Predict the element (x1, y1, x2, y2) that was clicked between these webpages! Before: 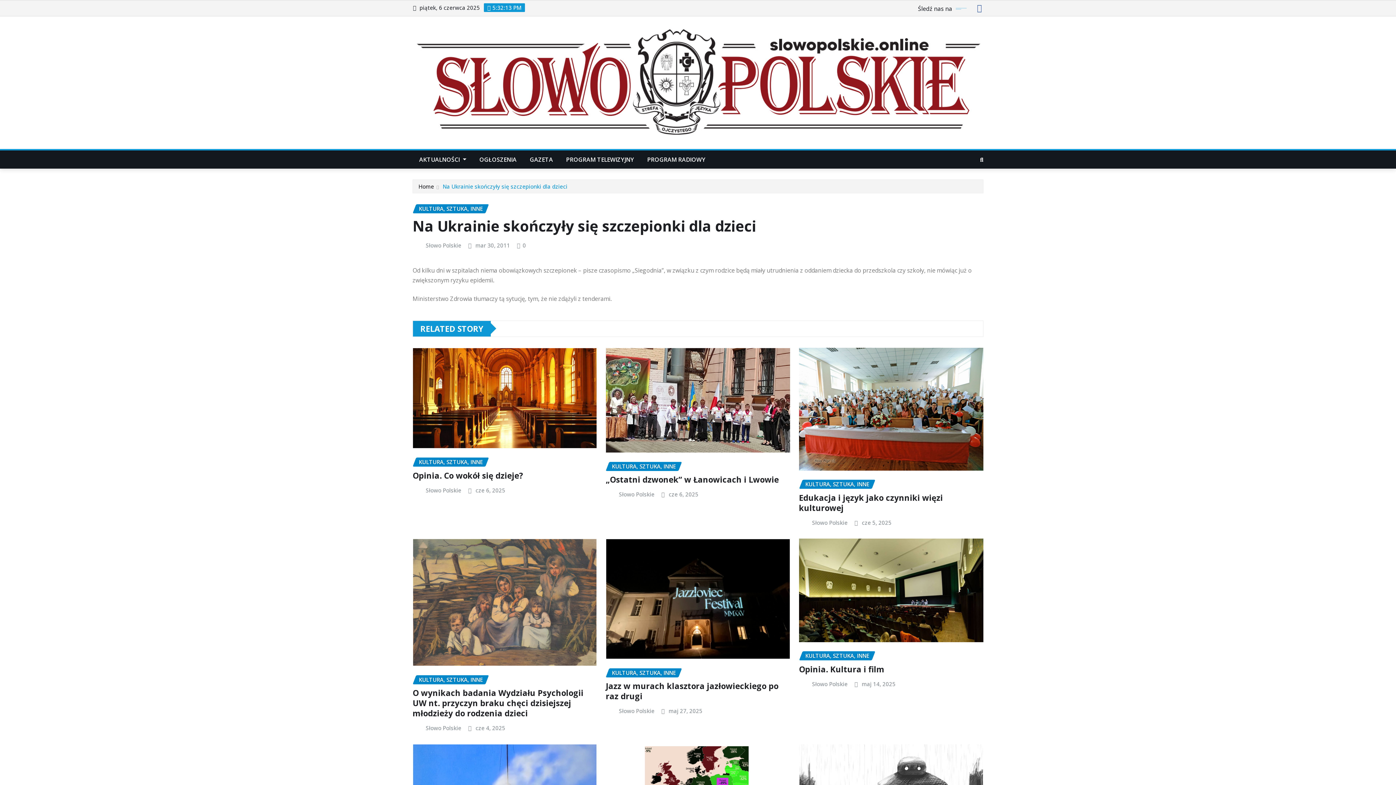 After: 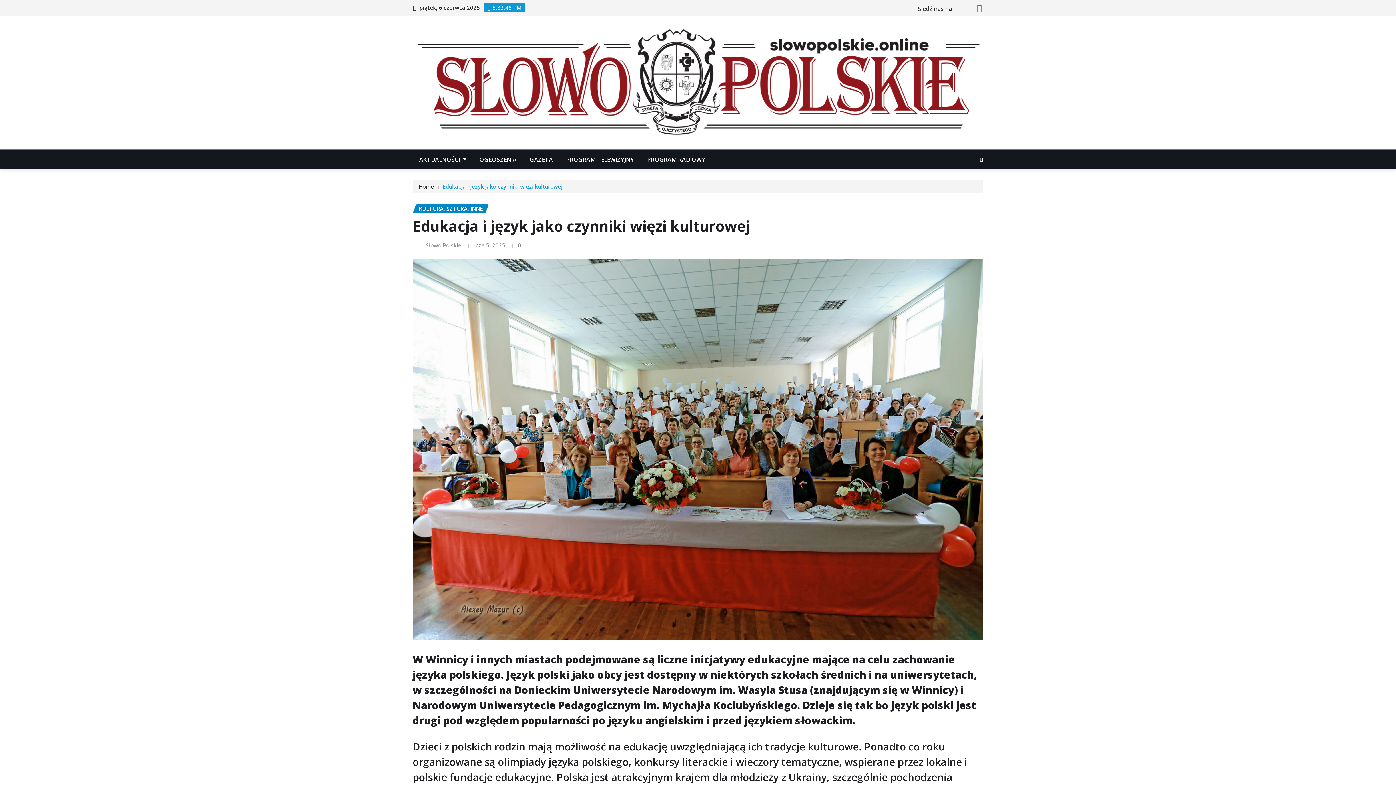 Action: bbox: (799, 347, 983, 470)